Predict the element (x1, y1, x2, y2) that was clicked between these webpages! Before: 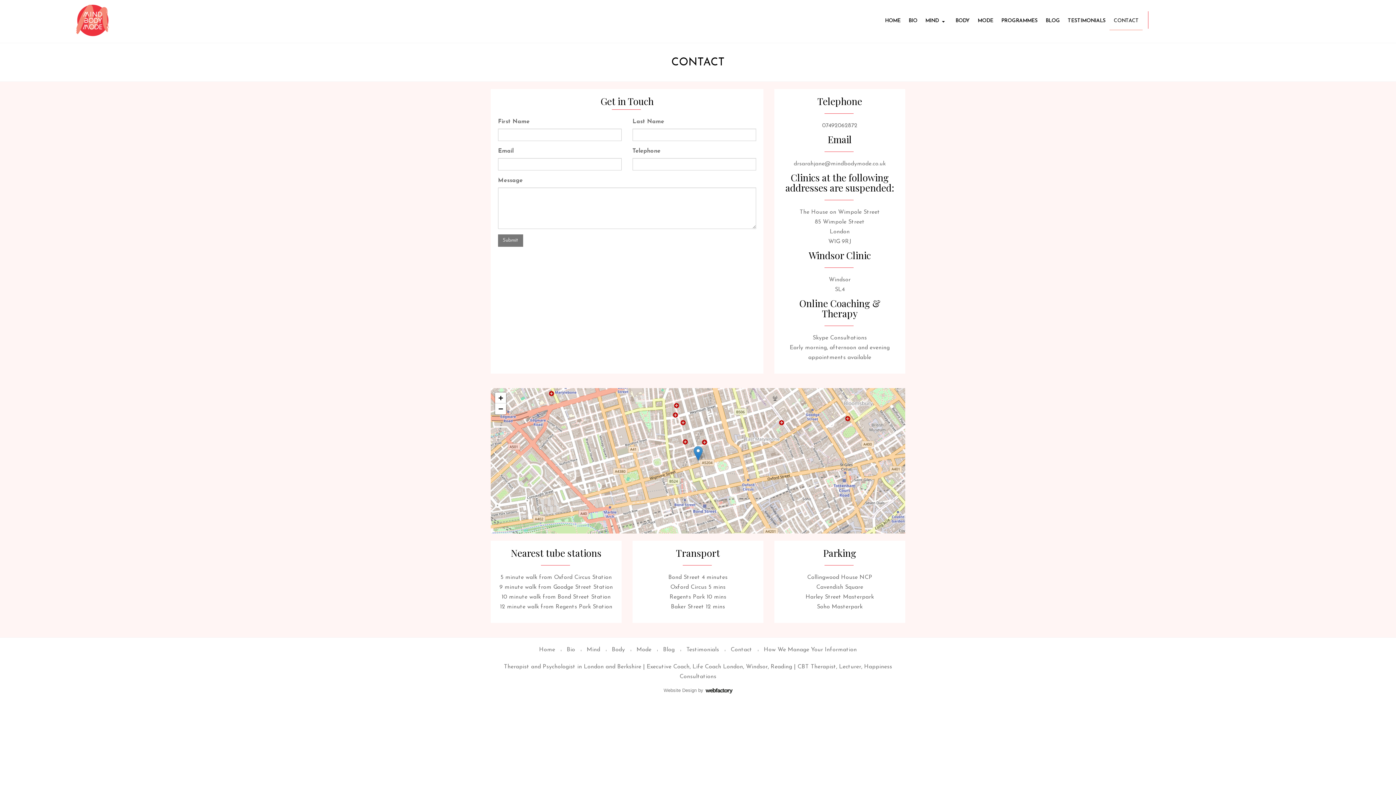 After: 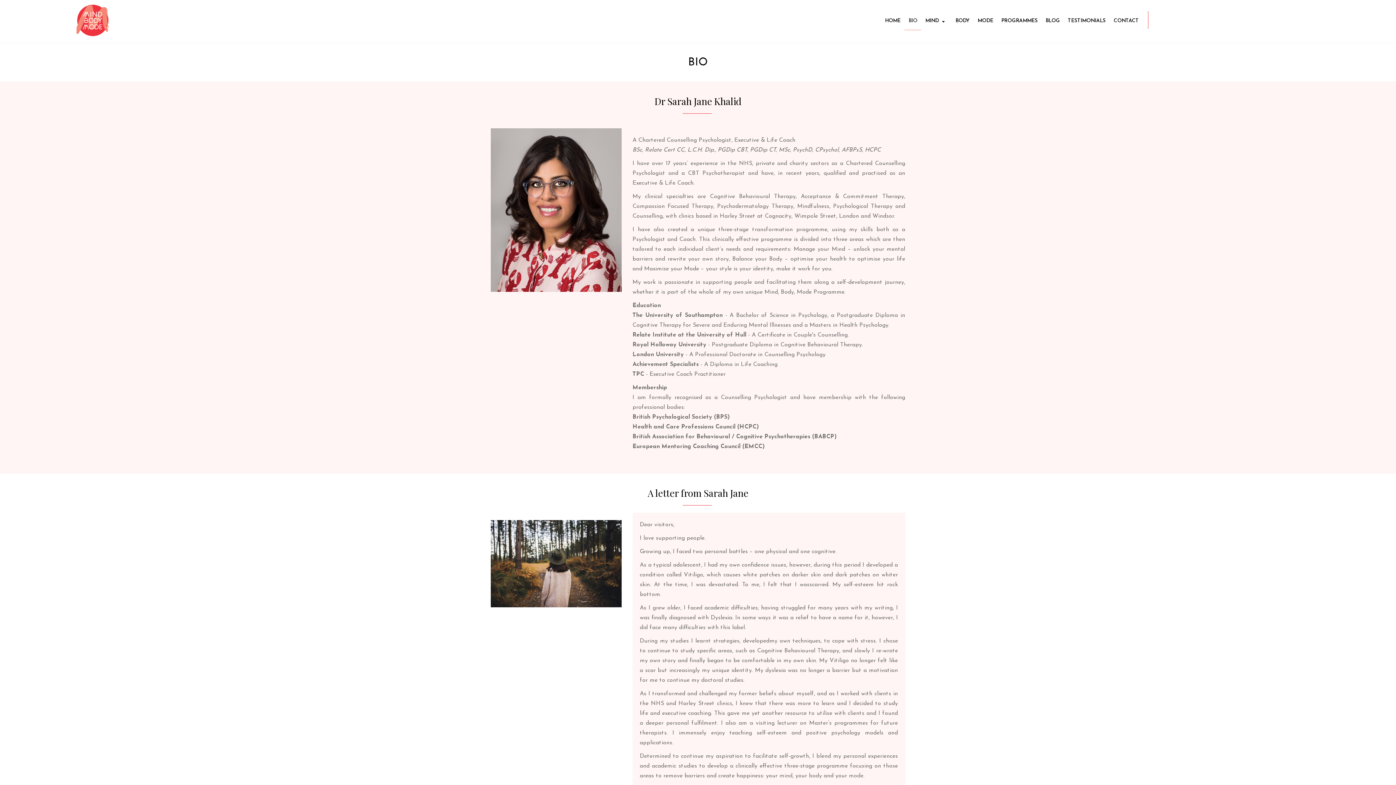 Action: bbox: (566, 647, 575, 653) label: Bio